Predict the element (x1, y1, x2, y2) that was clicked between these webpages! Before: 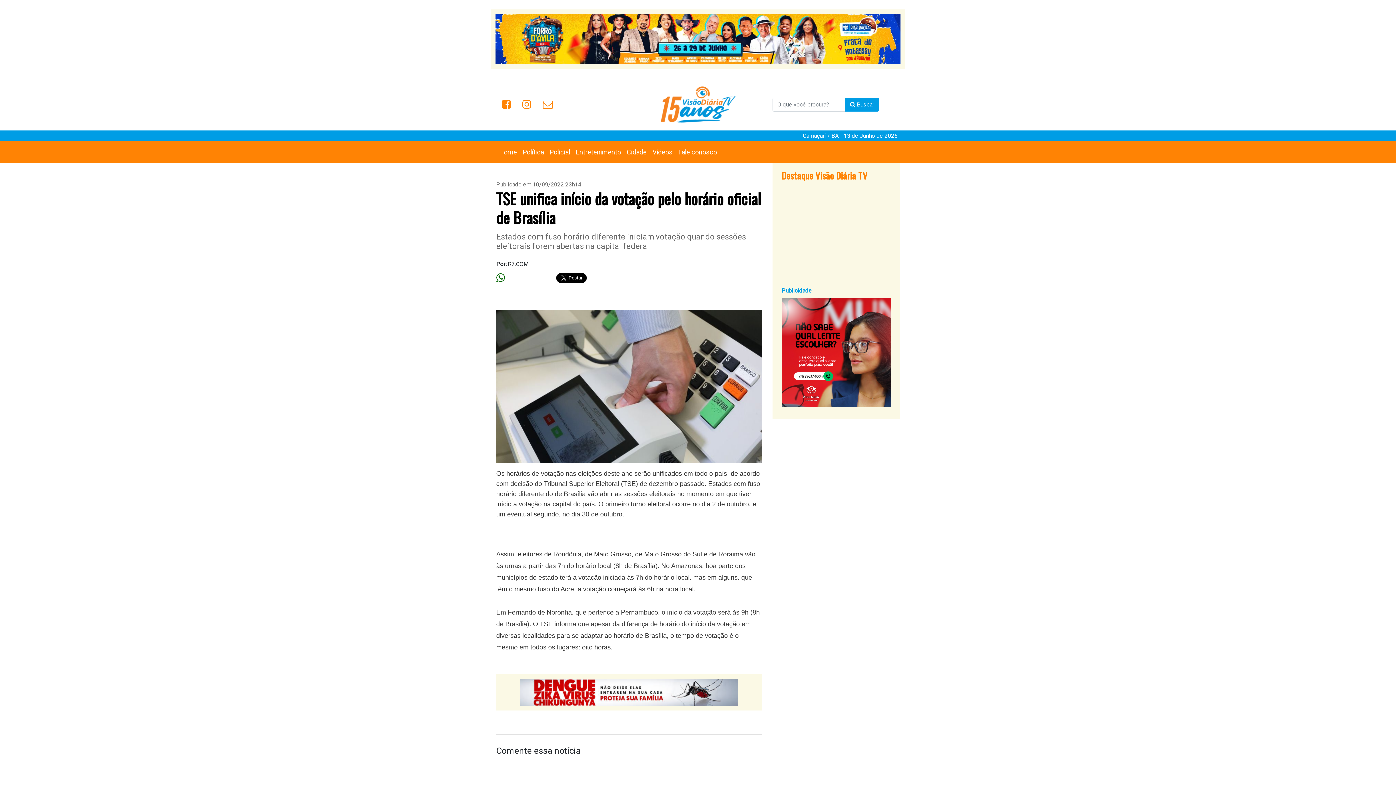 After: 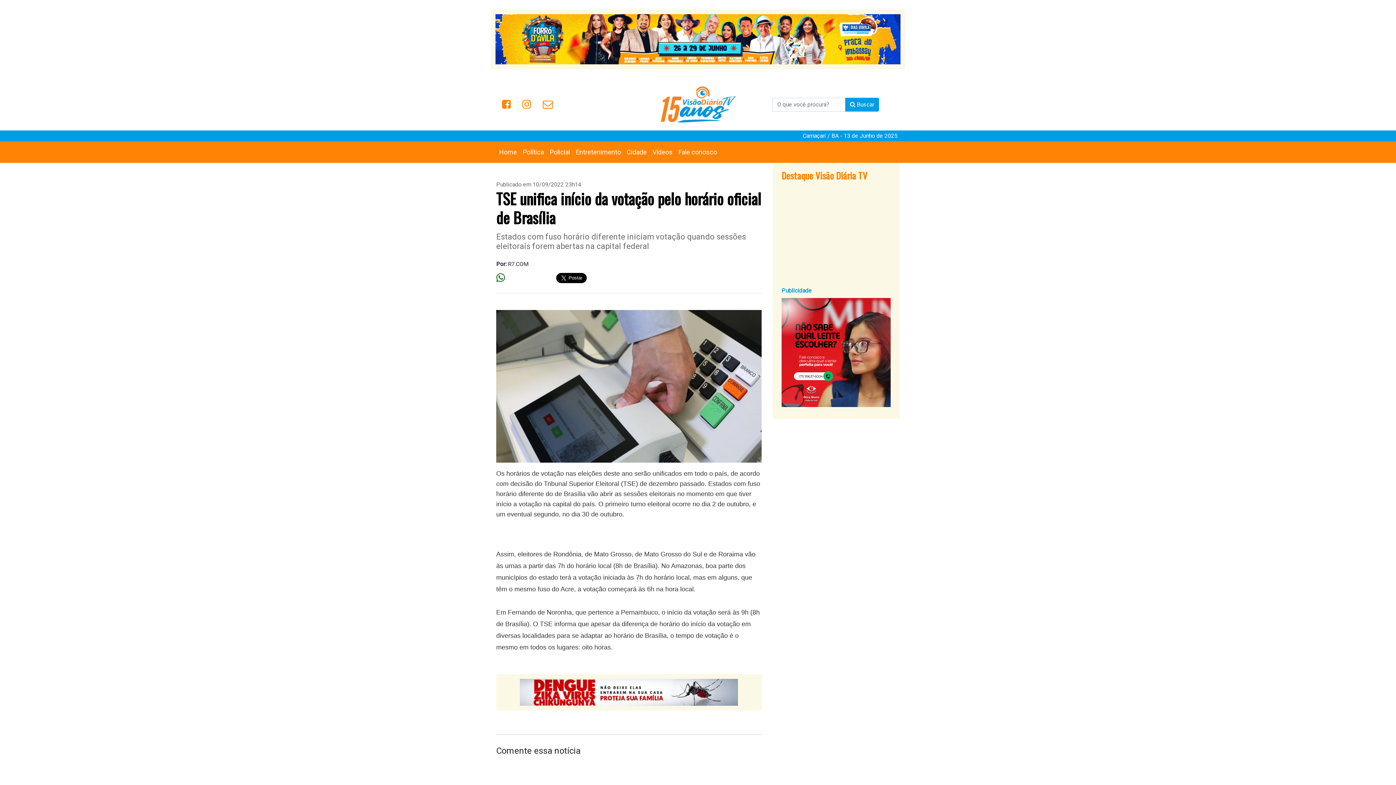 Action: bbox: (496, 270, 505, 285)